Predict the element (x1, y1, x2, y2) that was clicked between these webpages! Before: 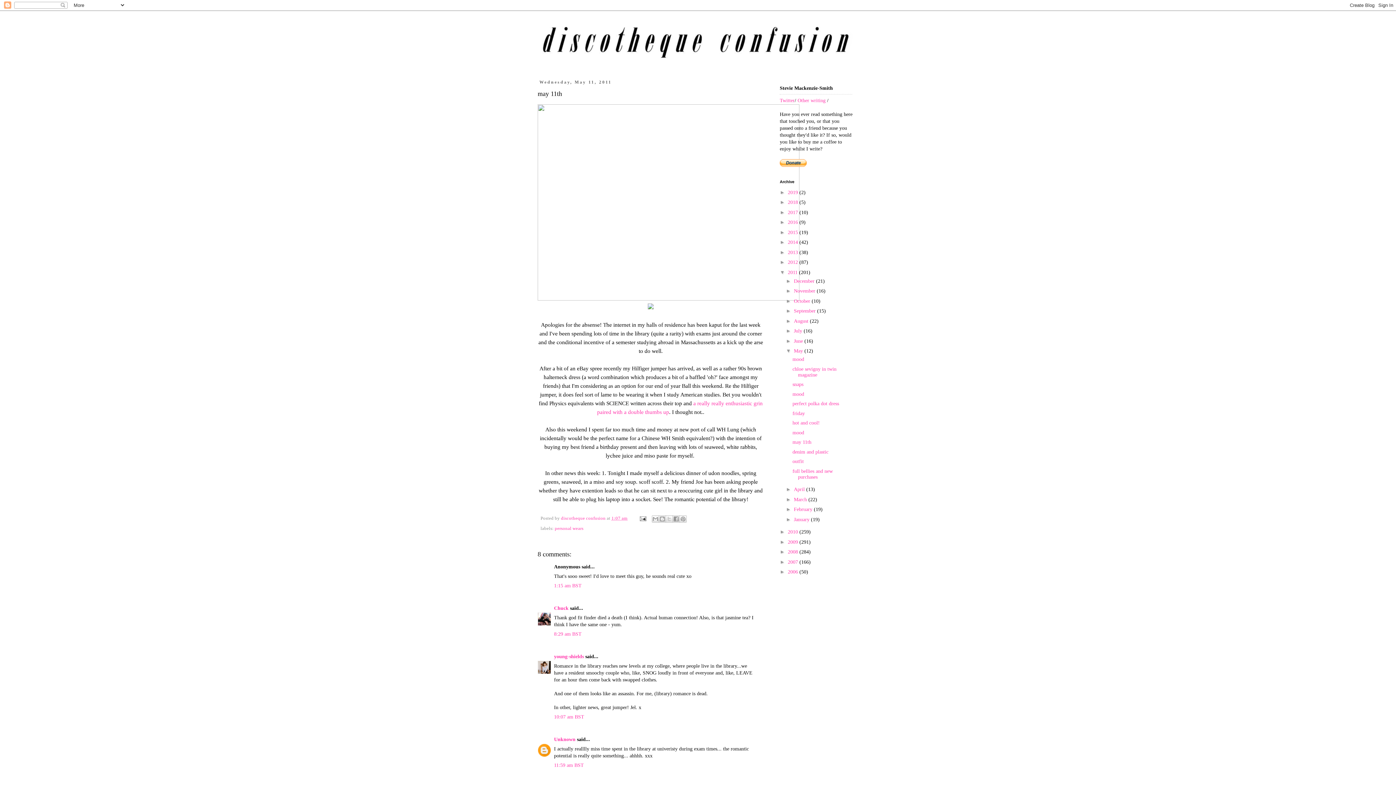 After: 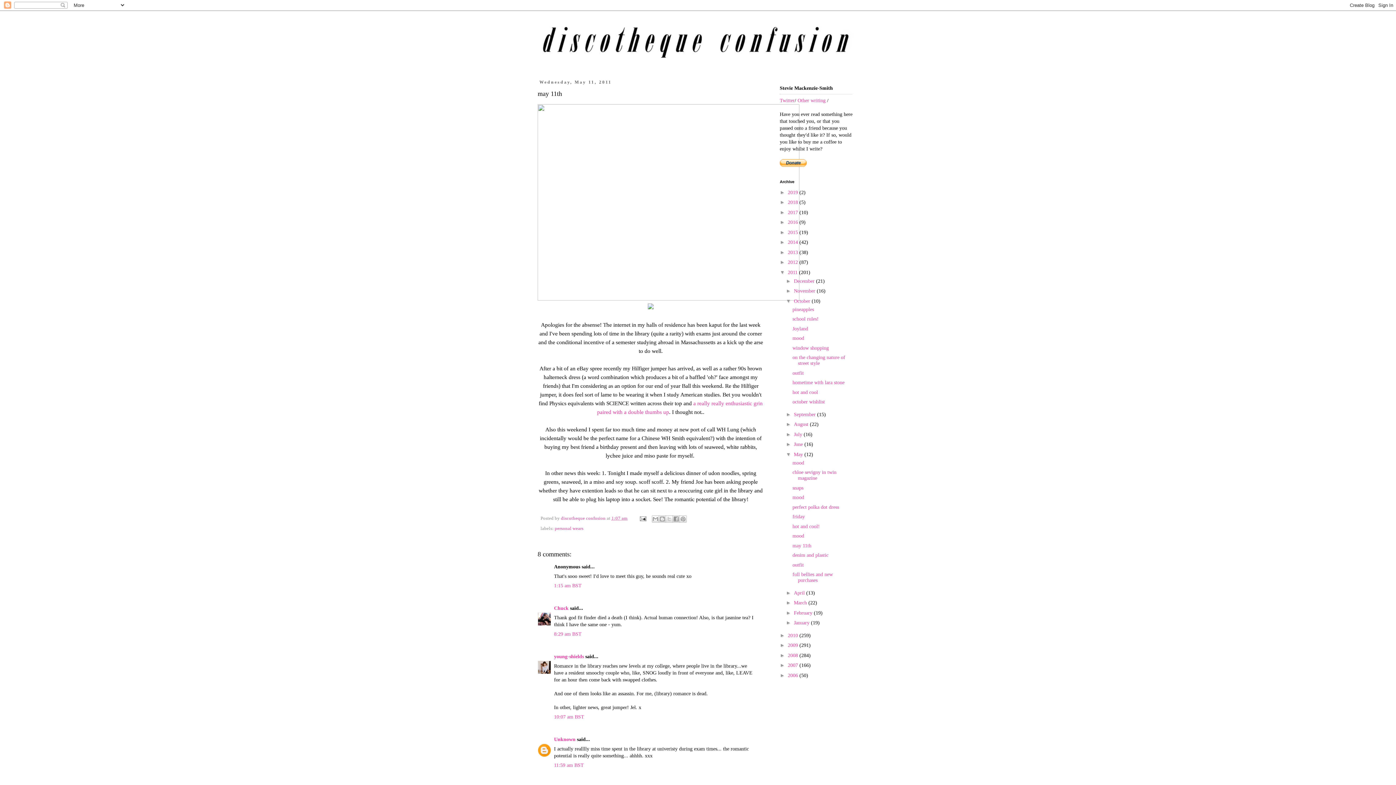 Action: label: ►   bbox: (786, 298, 794, 303)